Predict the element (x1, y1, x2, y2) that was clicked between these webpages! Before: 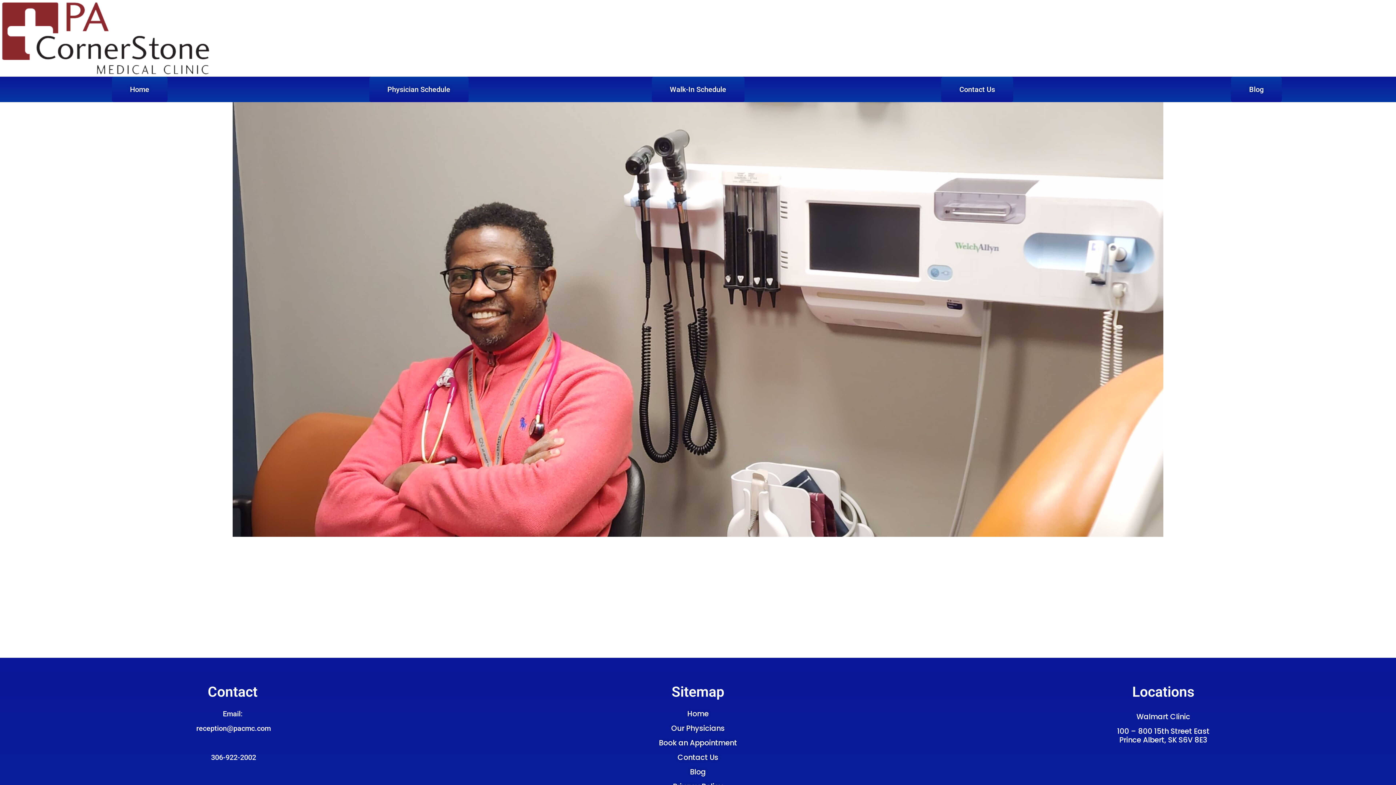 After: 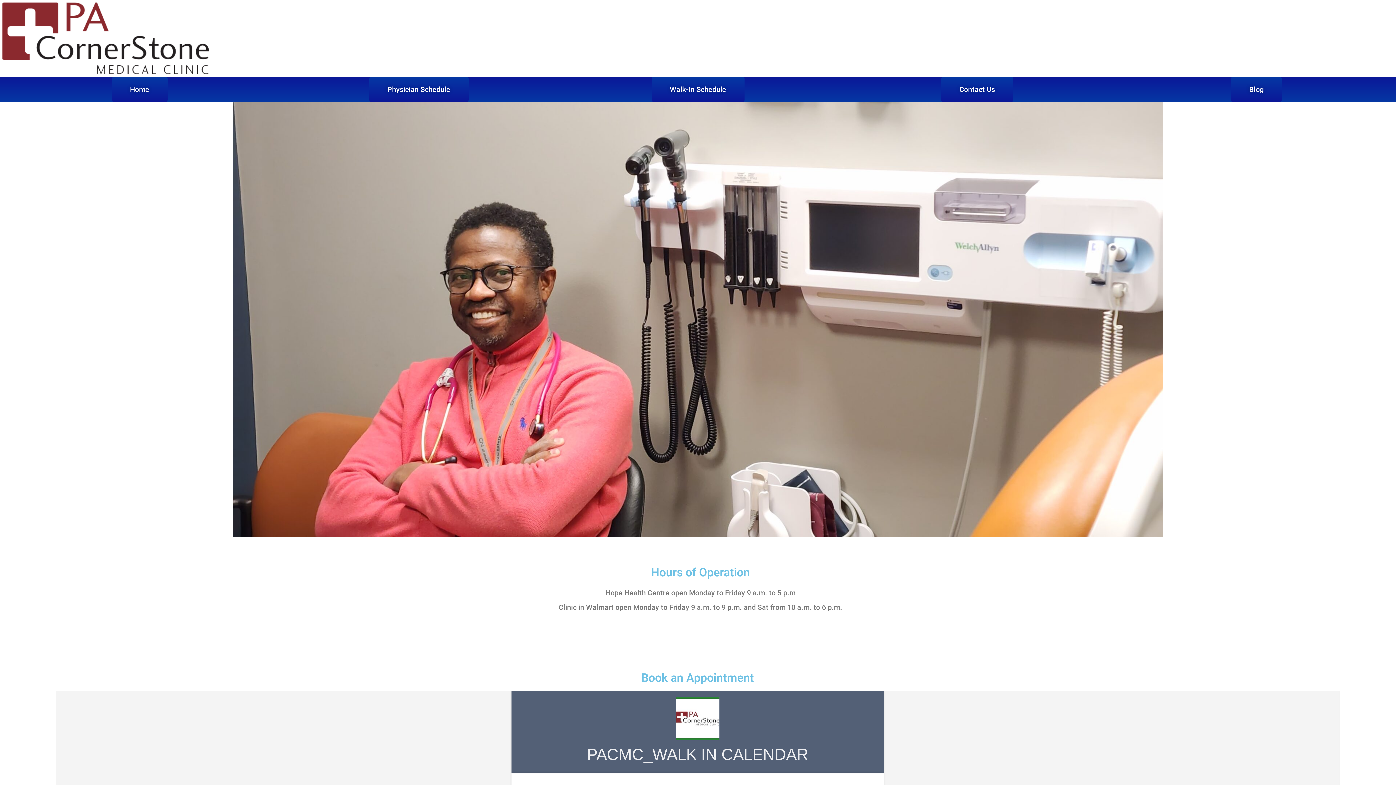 Action: label: Book an Appointment bbox: (659, 738, 737, 748)